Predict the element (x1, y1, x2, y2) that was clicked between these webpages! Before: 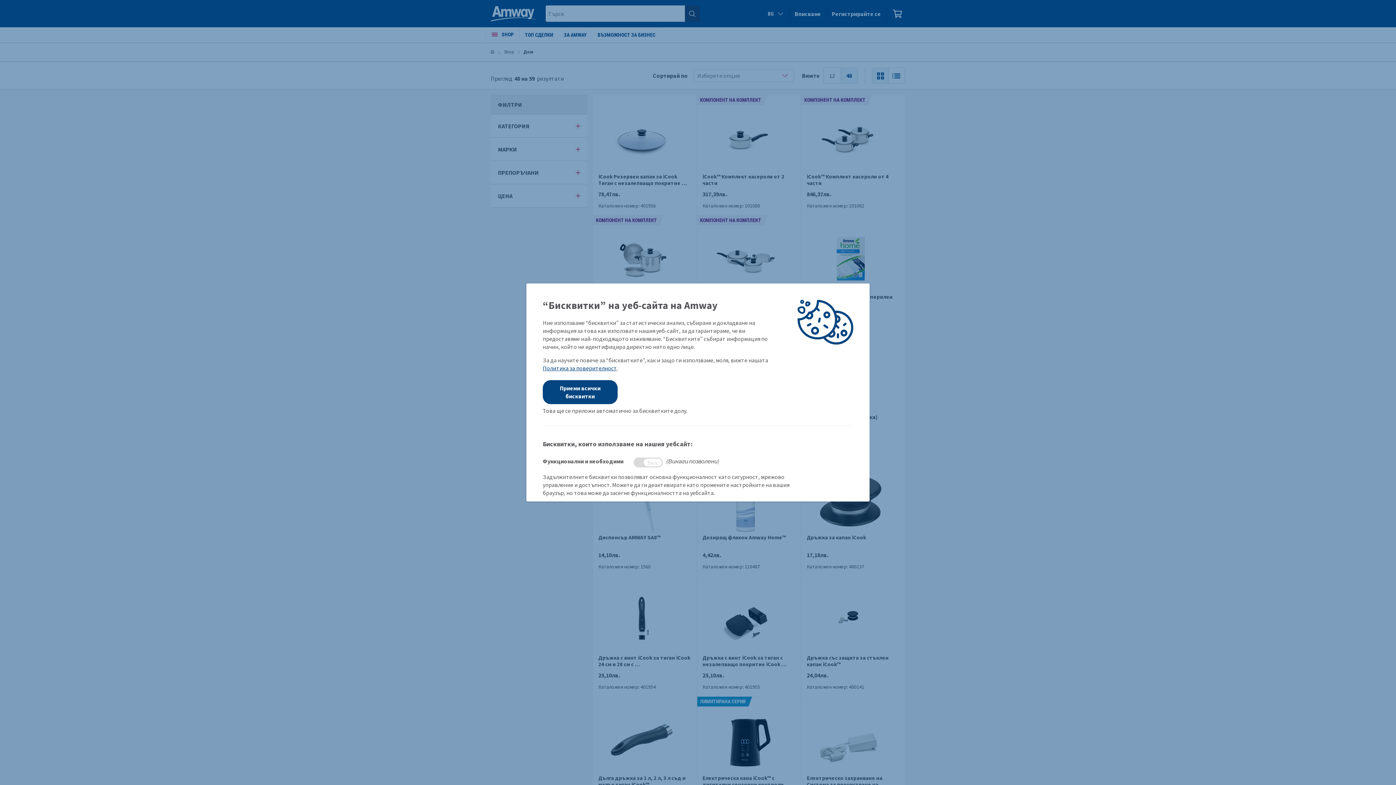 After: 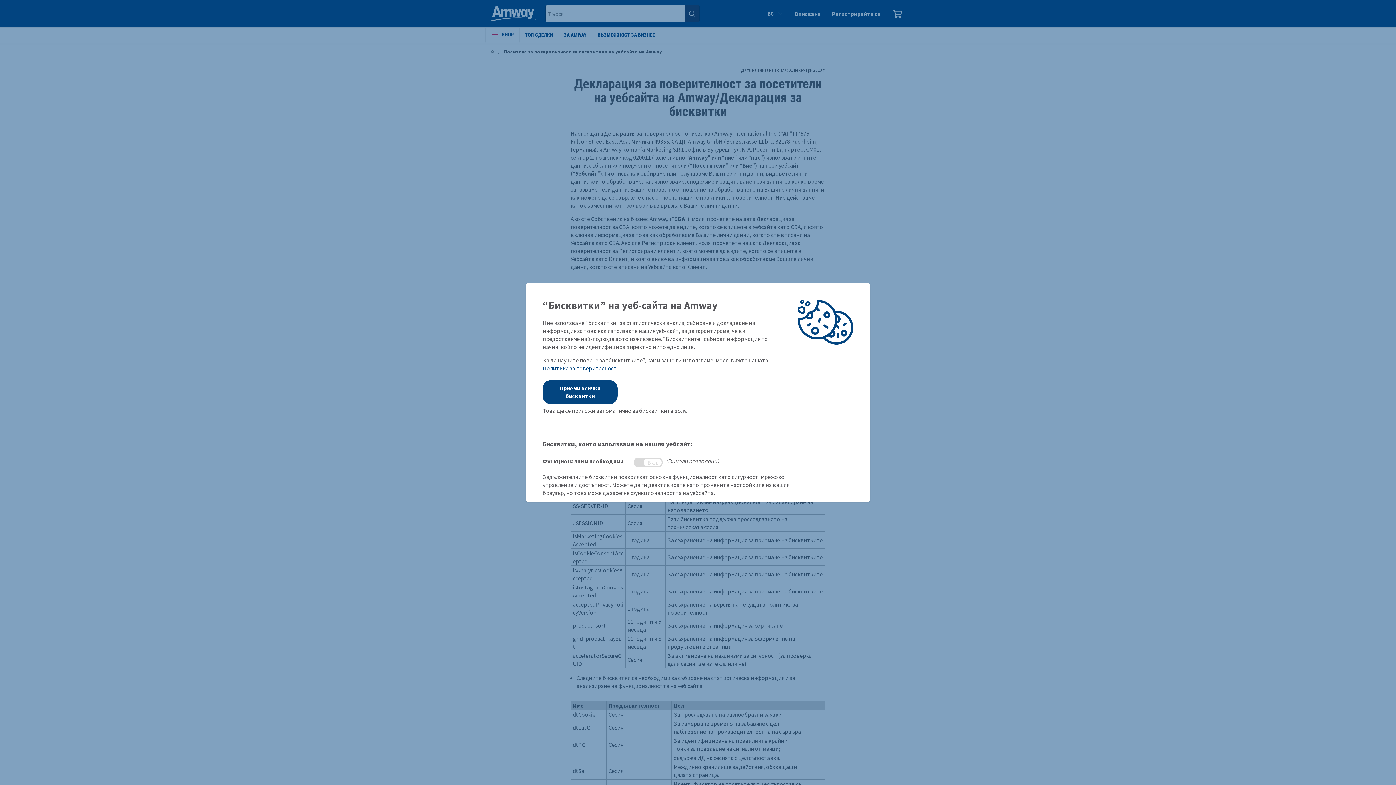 Action: label: Политика за поверителност bbox: (542, 364, 617, 372)